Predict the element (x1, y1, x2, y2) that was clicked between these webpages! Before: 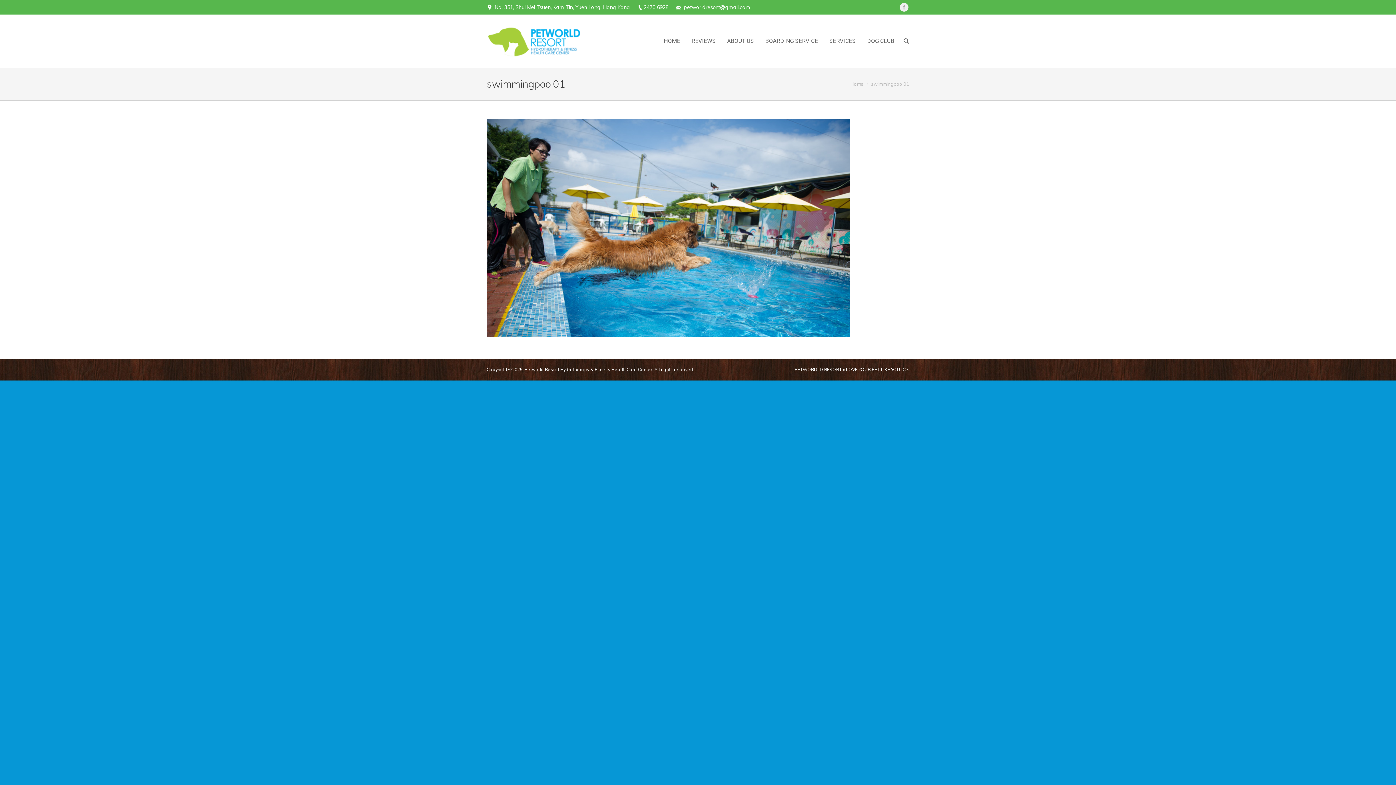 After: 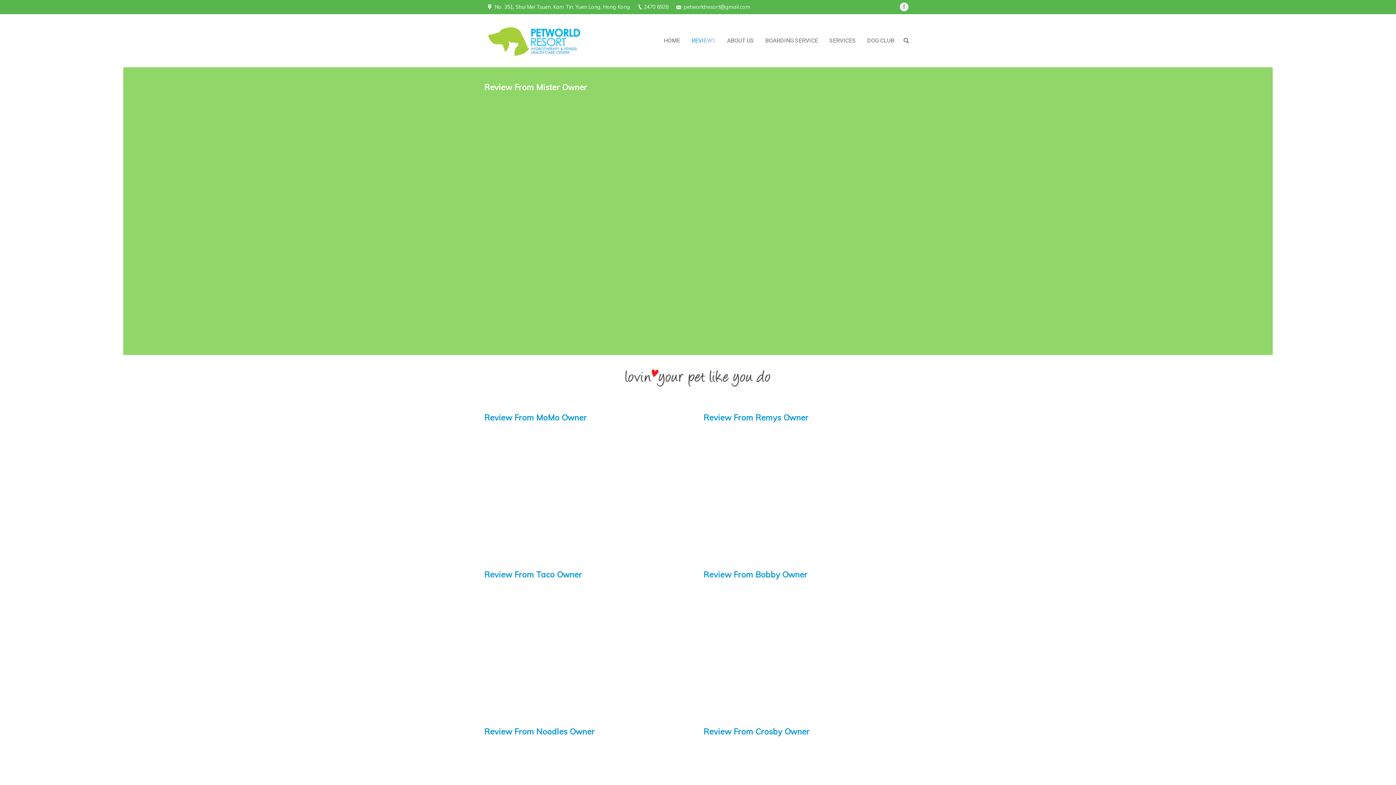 Action: bbox: (691, 35, 716, 47) label: REVIEWS